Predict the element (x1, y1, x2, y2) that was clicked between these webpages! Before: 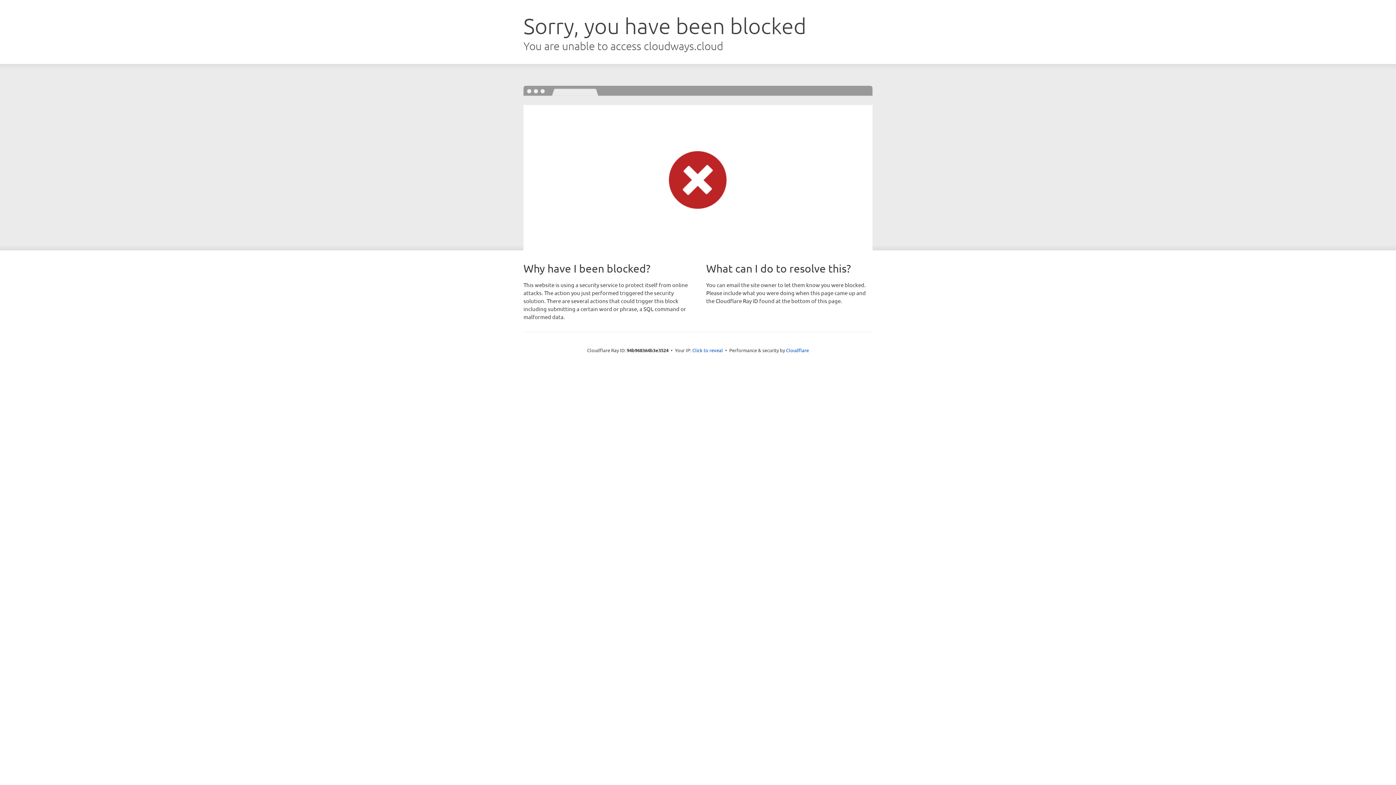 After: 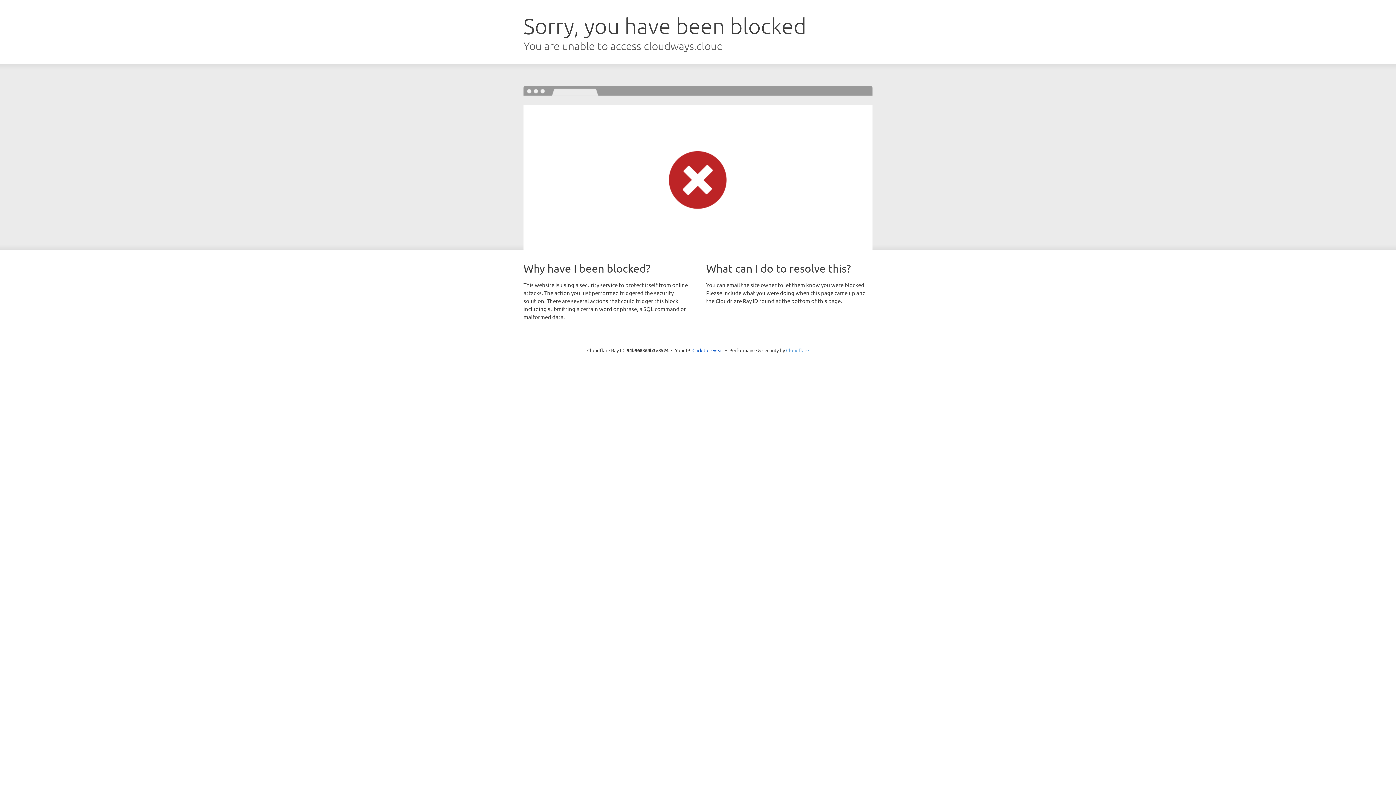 Action: bbox: (786, 347, 809, 353) label: Cloudflare